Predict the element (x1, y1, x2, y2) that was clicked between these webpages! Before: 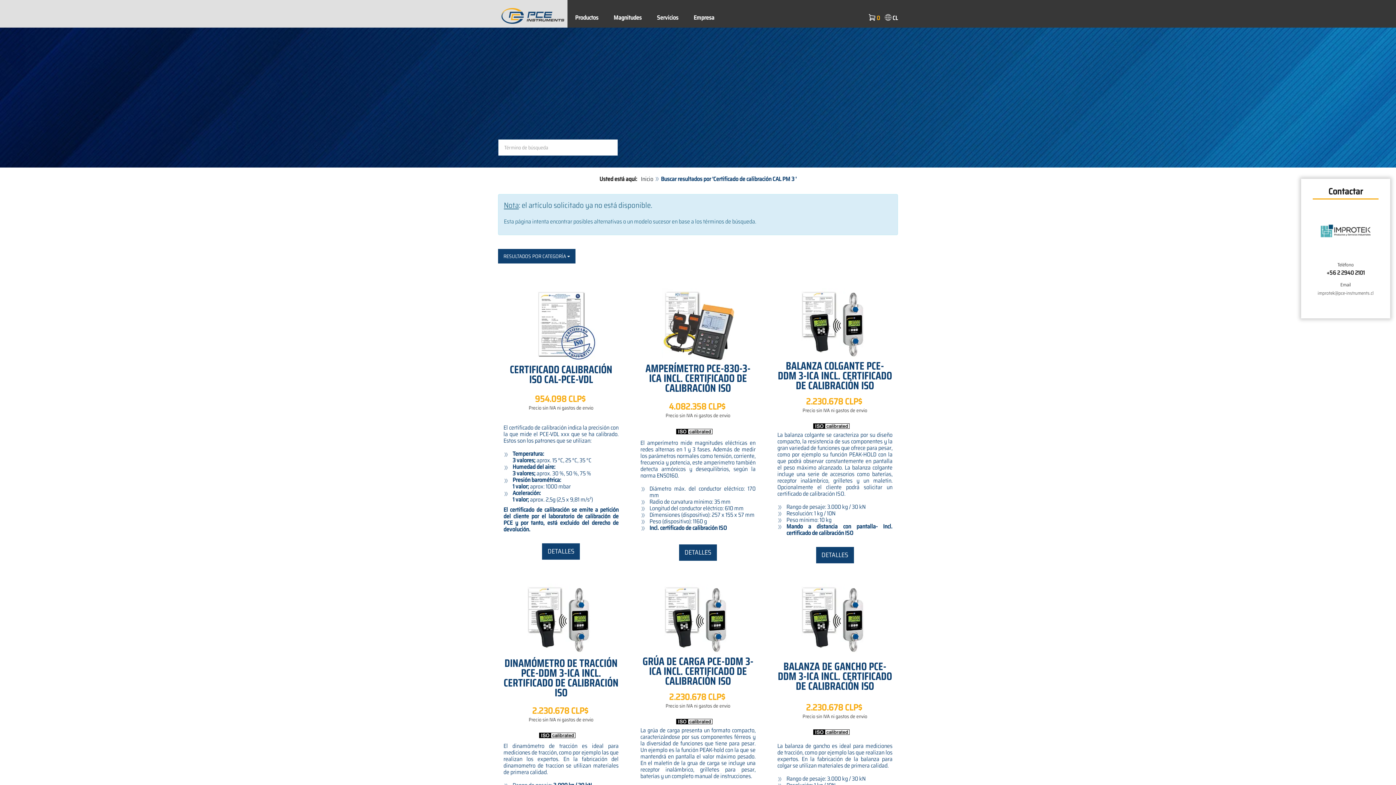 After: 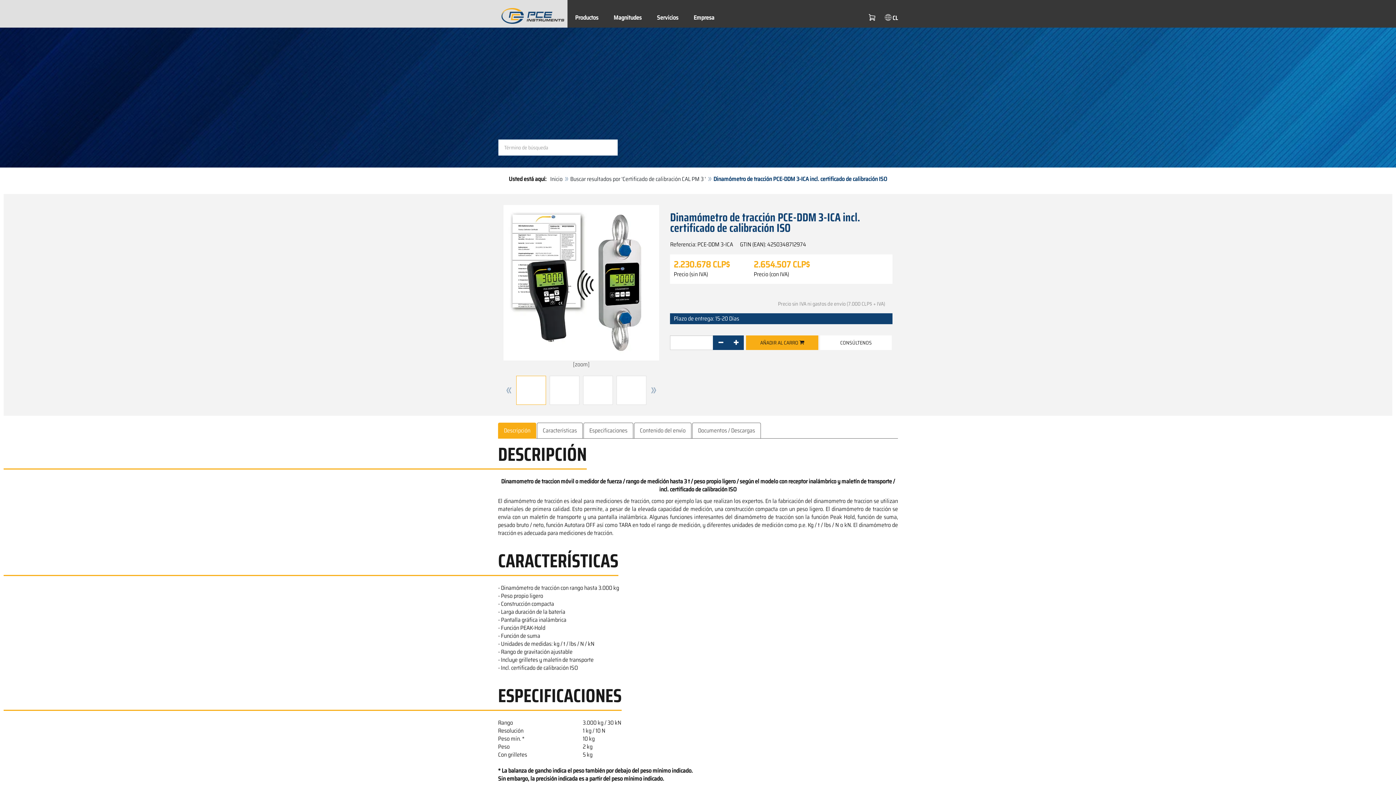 Action: bbox: (524, 584, 597, 656)